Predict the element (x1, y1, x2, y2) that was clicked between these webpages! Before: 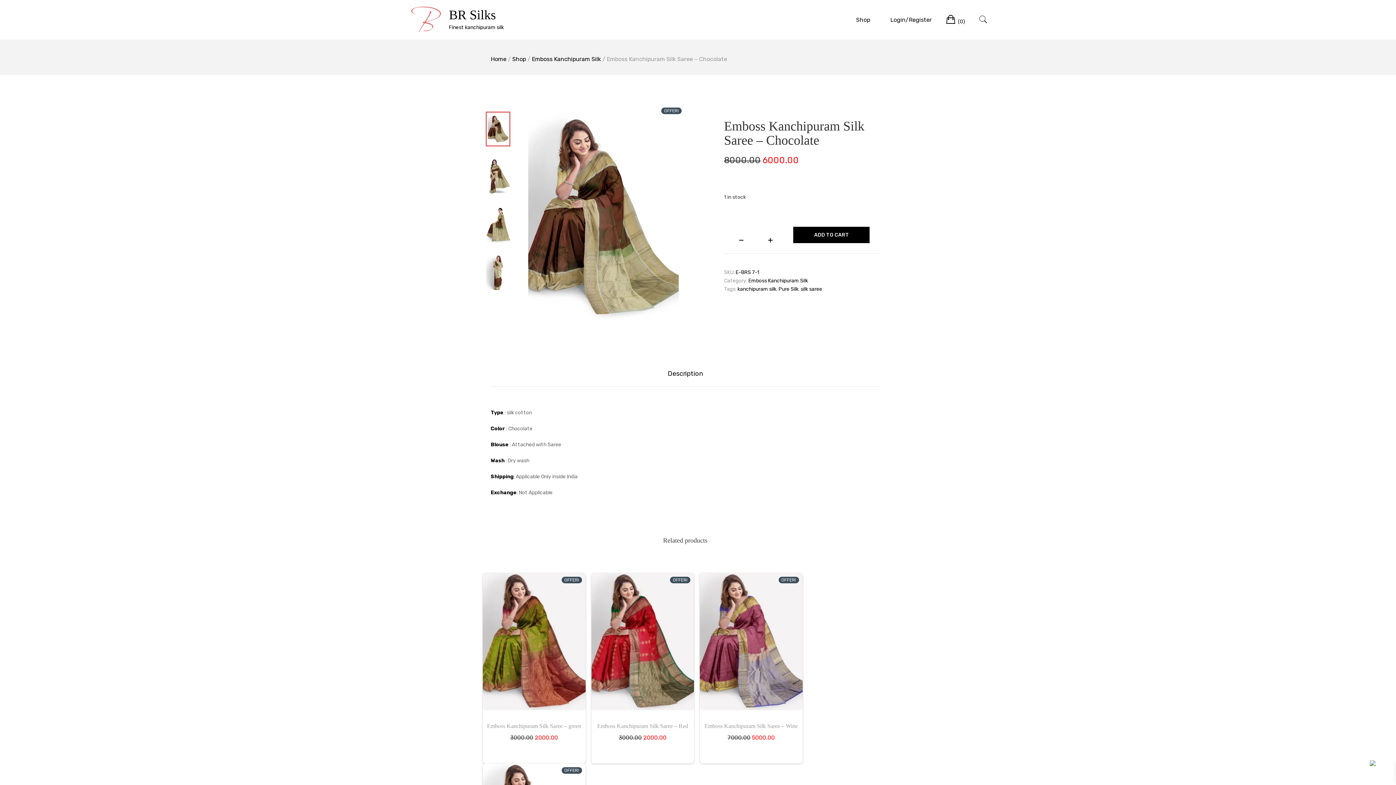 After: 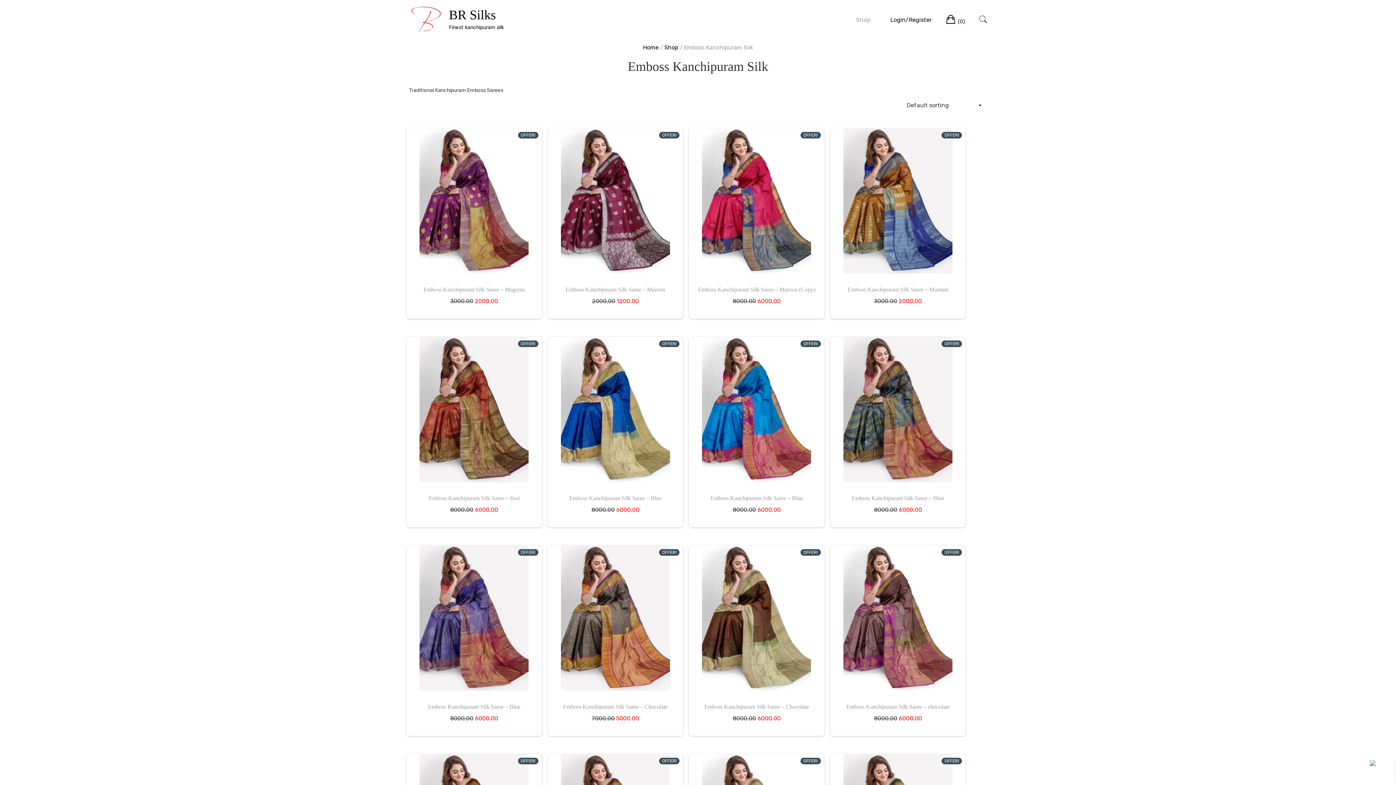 Action: bbox: (532, 55, 601, 62) label: Emboss Kanchipuram Silk